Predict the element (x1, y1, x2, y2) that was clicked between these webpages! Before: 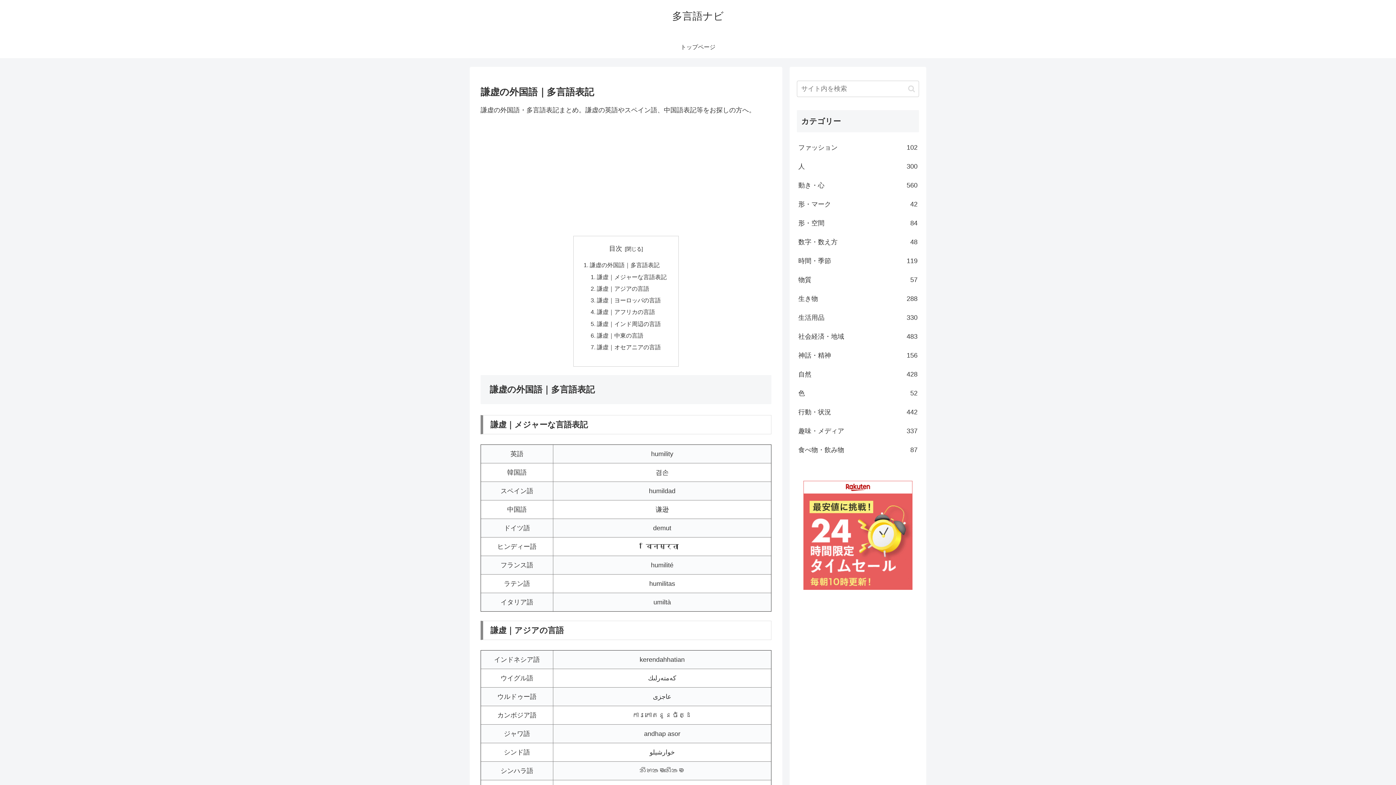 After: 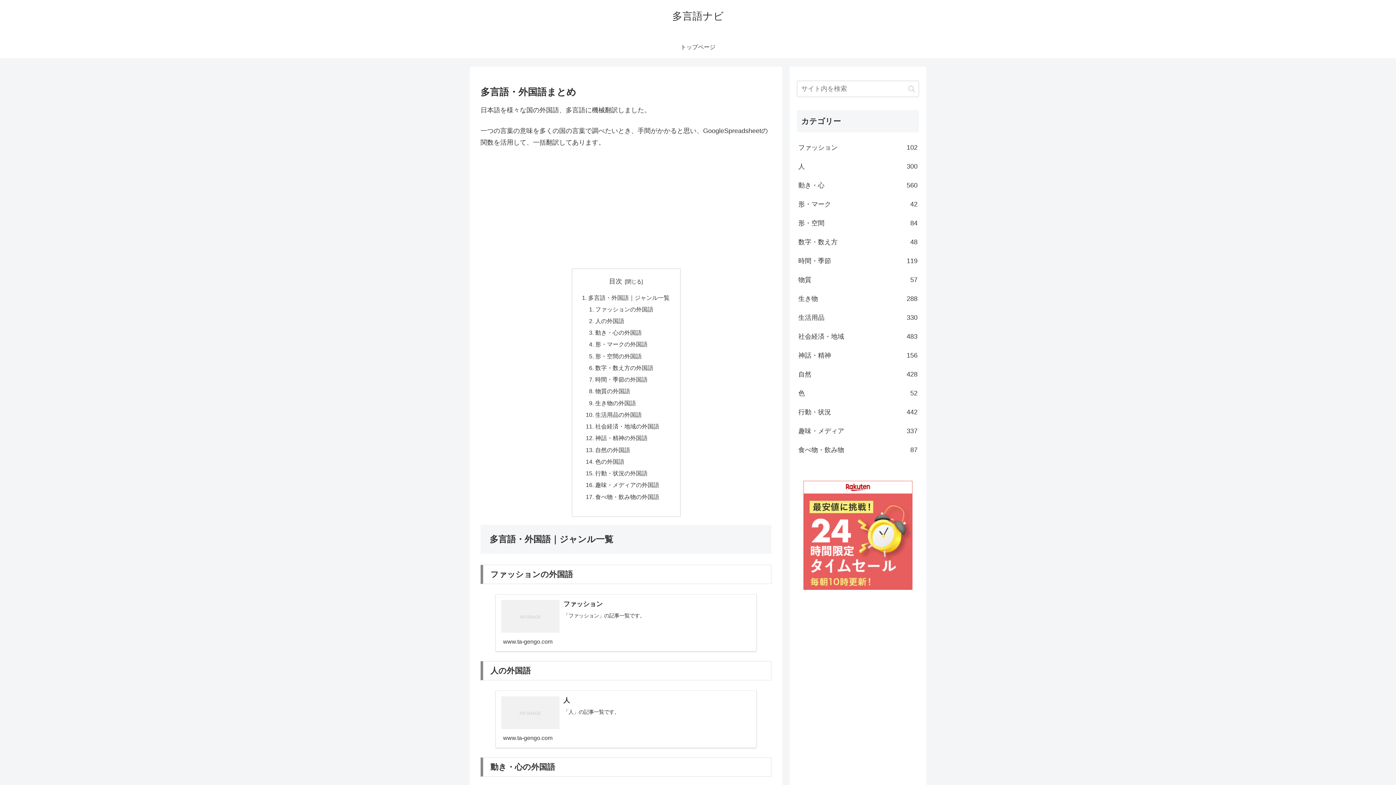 Action: label: トップページ bbox: (666, 36, 730, 58)